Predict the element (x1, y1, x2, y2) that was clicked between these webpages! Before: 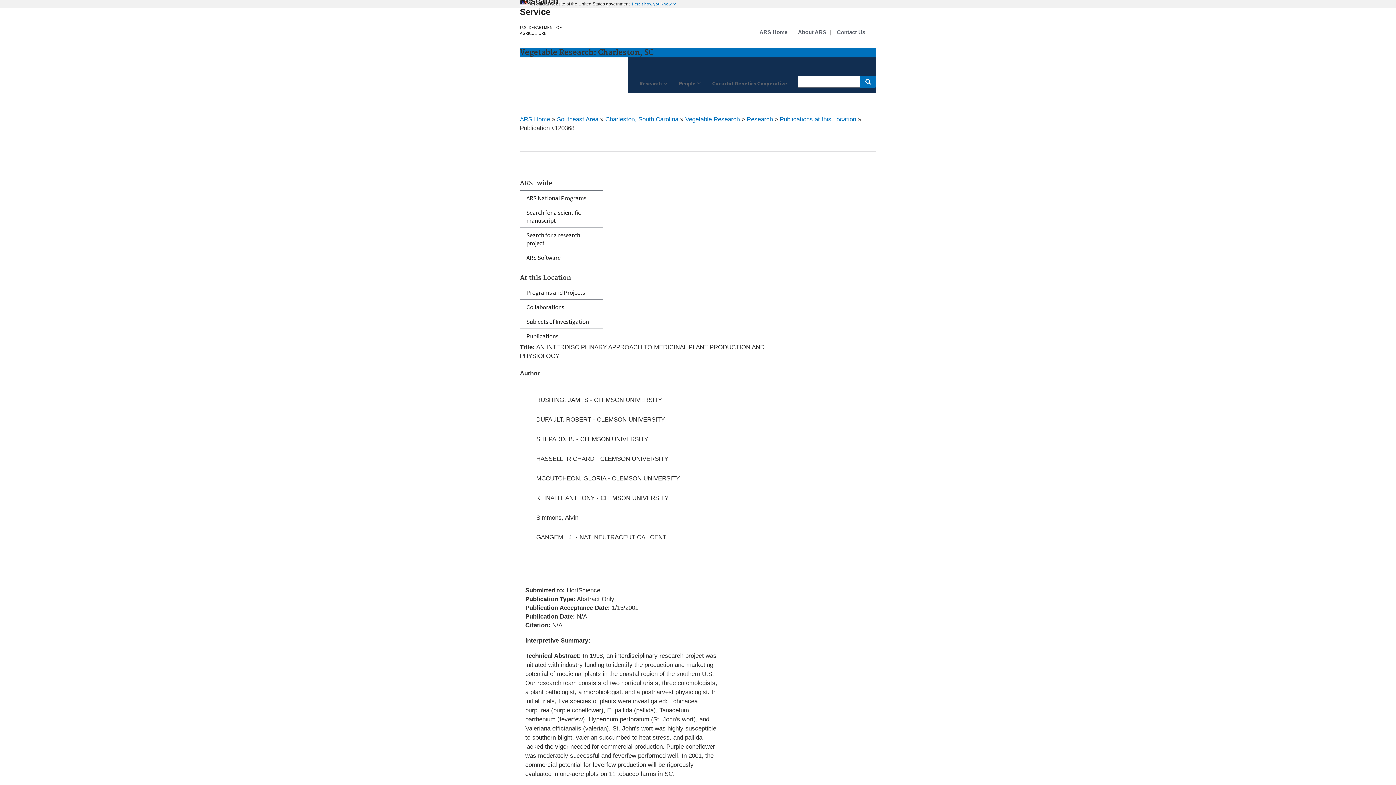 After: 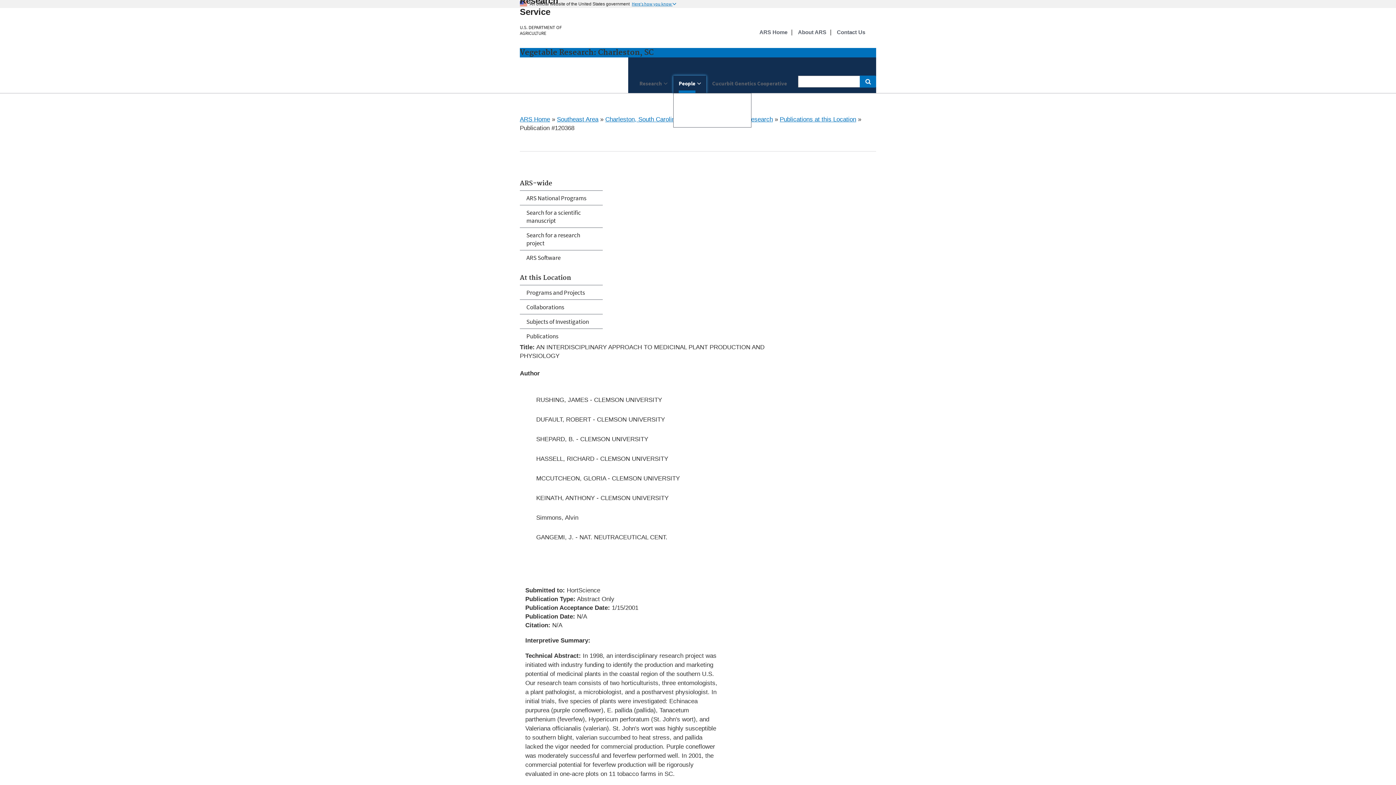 Action: label: People bbox: (673, 75, 706, 93)